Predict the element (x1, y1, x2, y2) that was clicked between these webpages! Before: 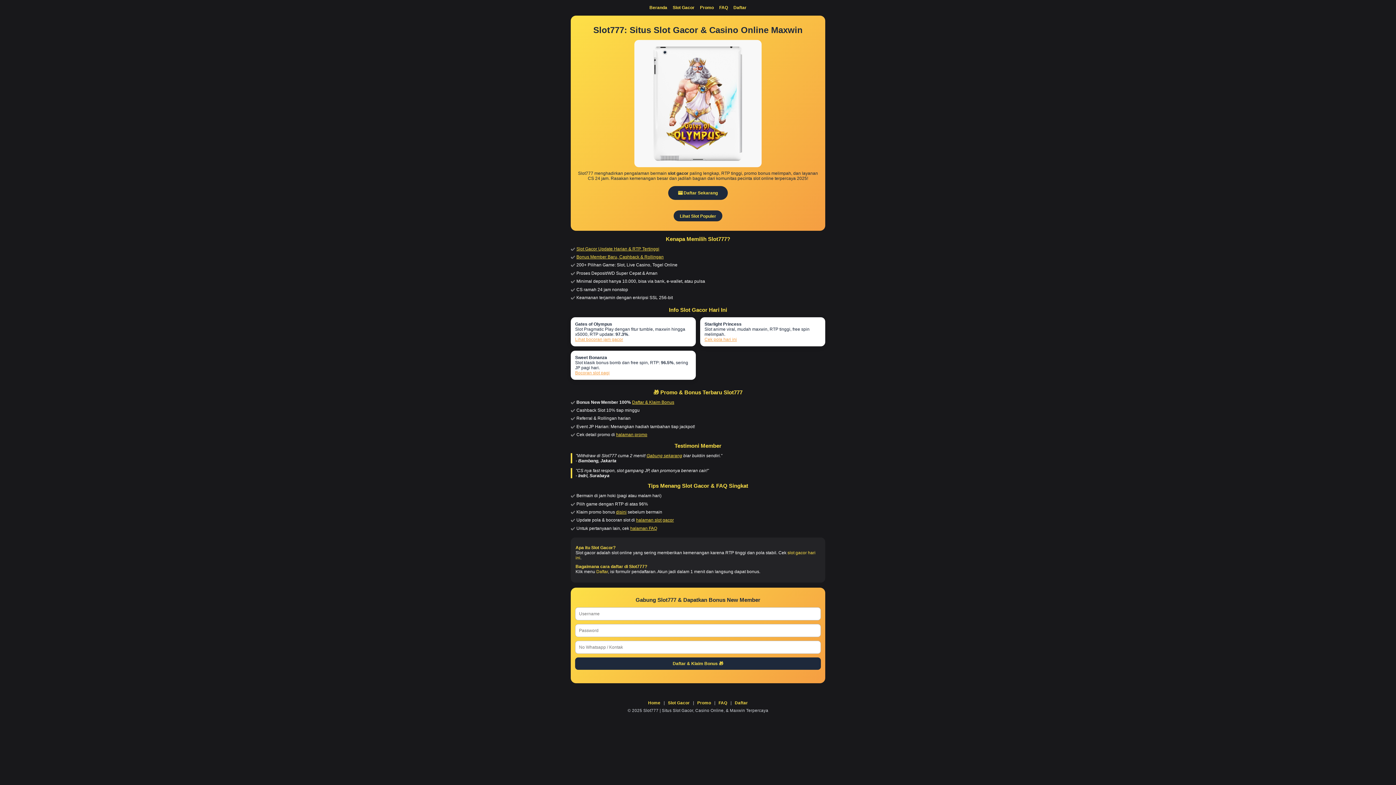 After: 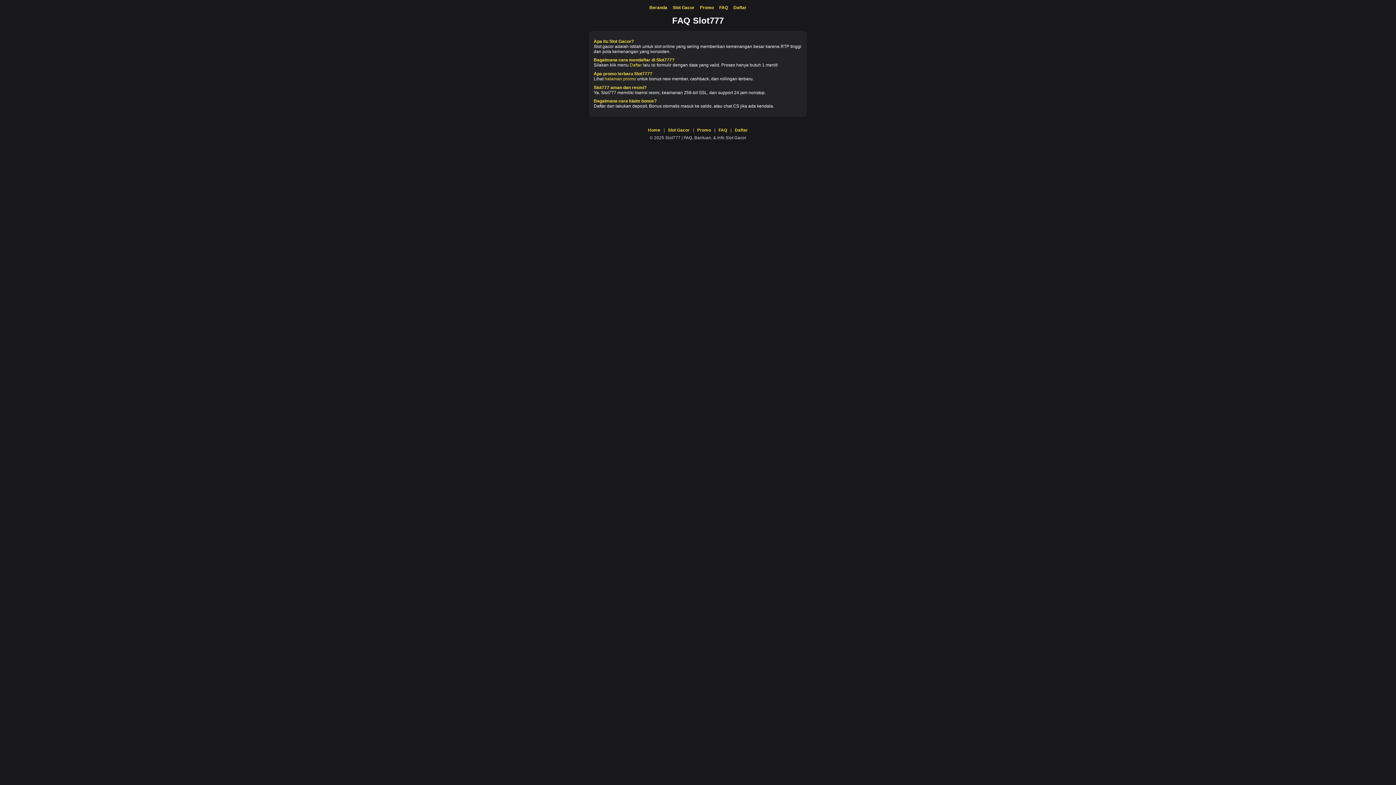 Action: label: halaman FAQ bbox: (630, 526, 657, 531)